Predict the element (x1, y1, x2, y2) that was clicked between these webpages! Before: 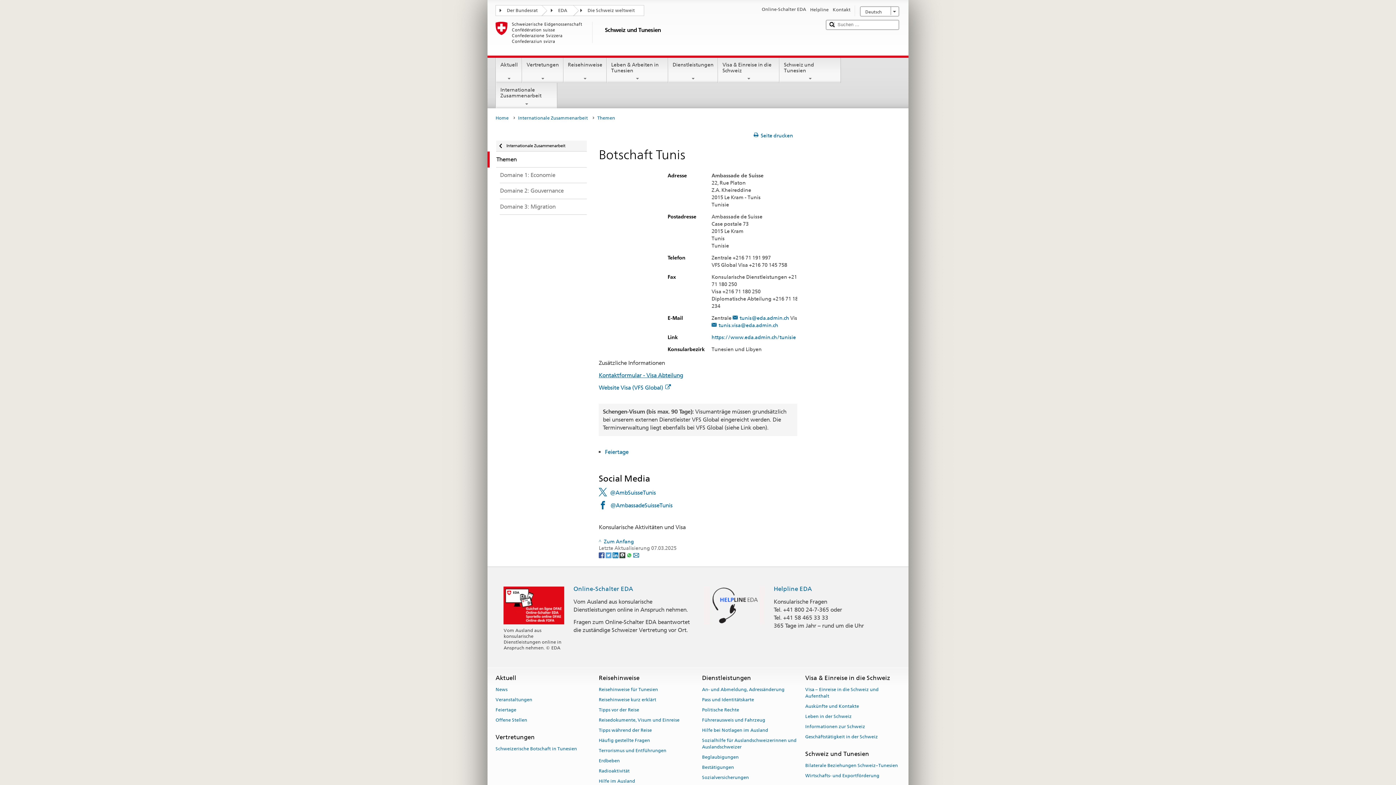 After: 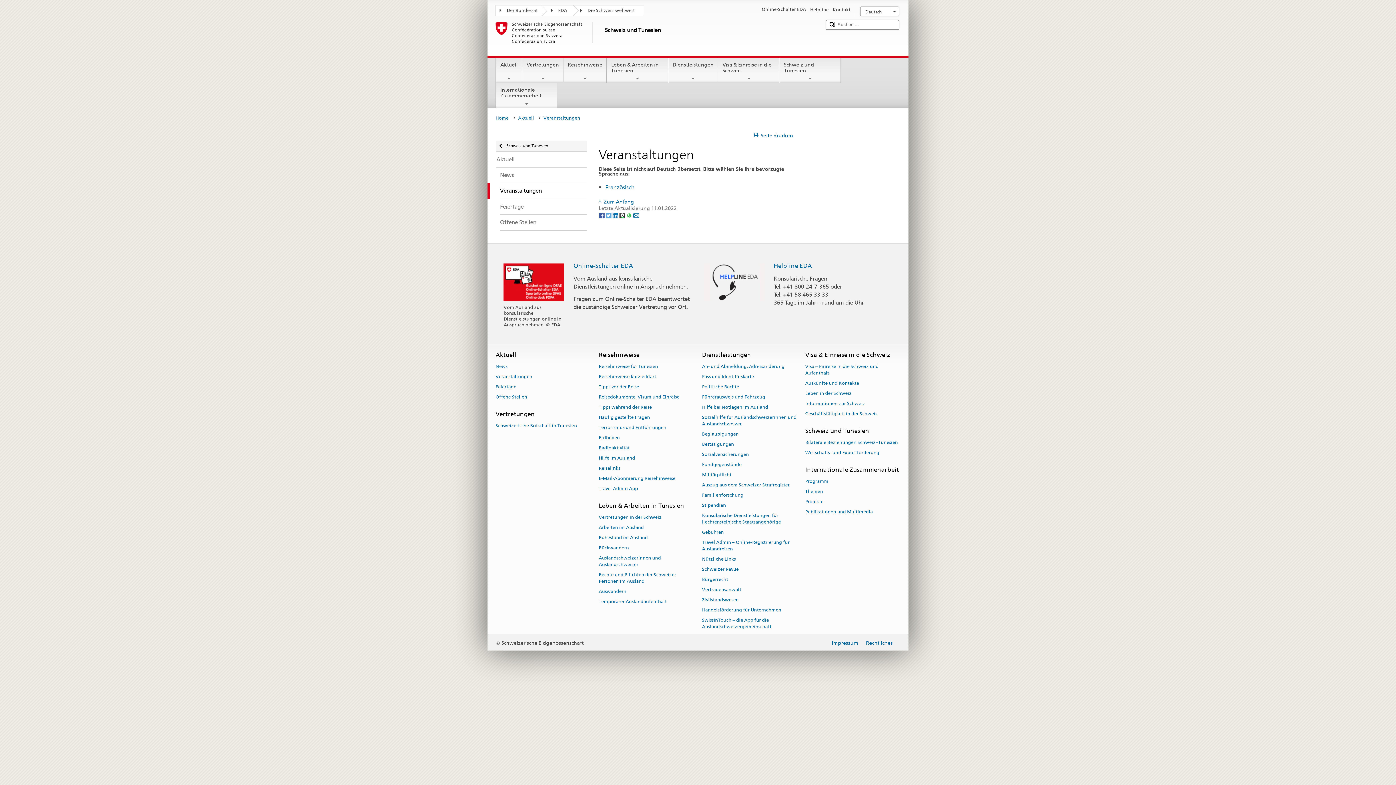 Action: bbox: (495, 694, 532, 704) label: Veranstaltungen